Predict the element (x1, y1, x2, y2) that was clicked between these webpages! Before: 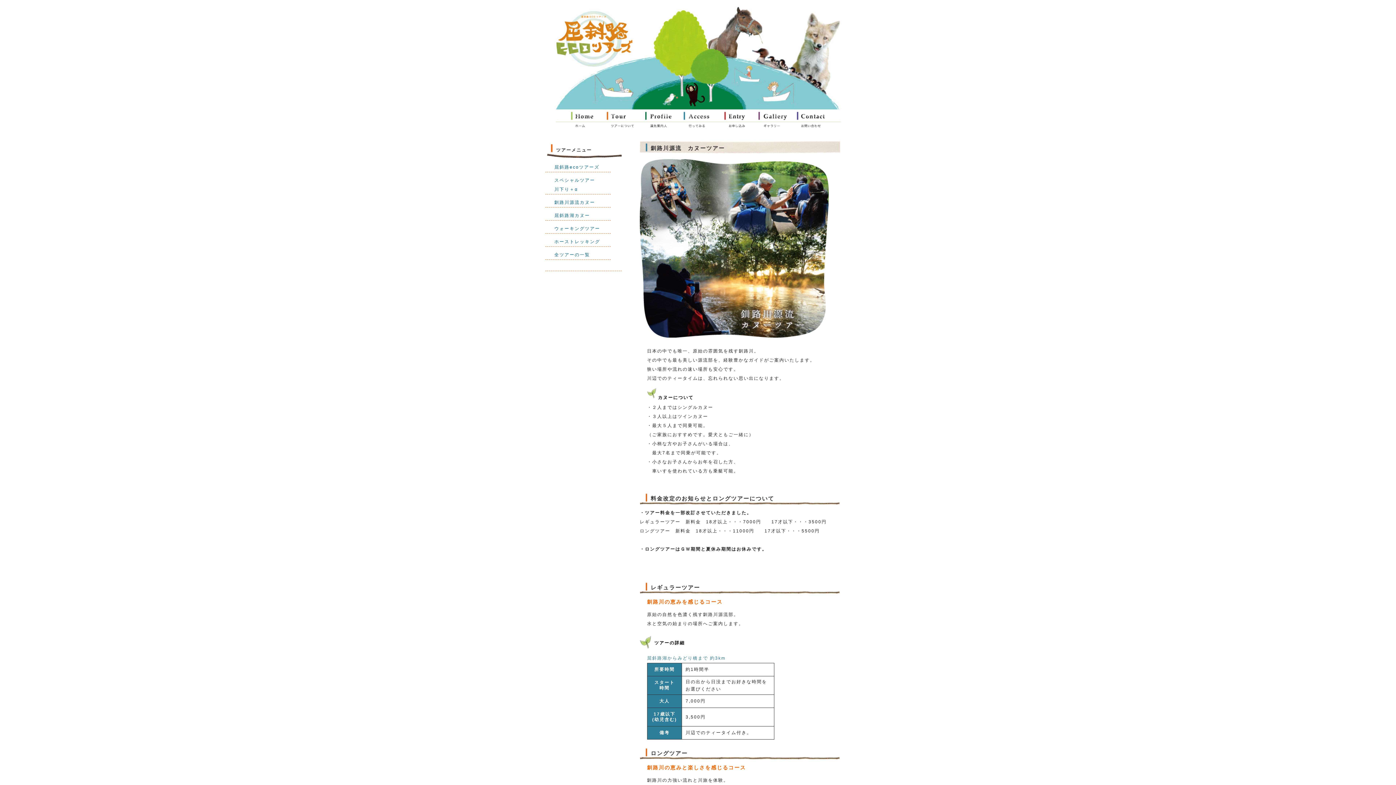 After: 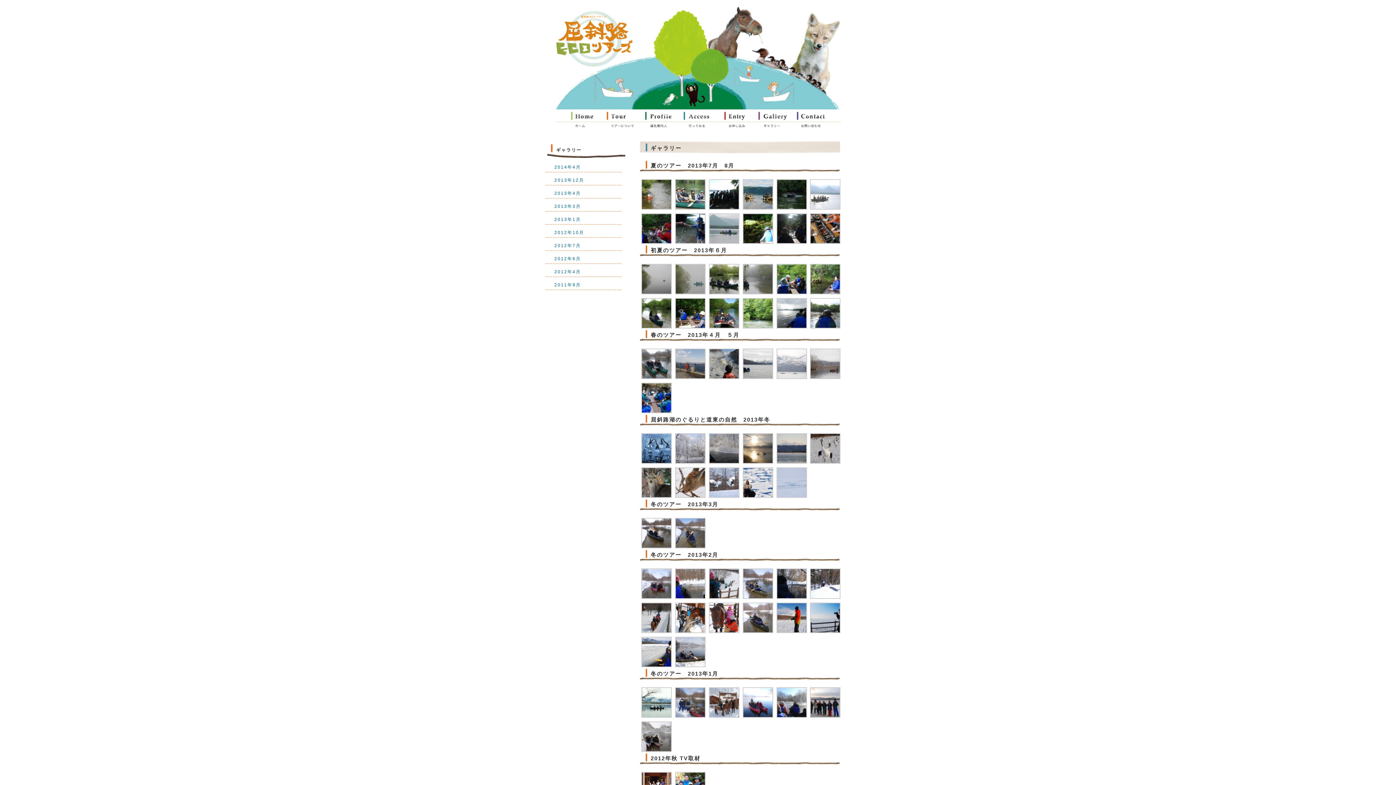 Action: bbox: (758, 126, 796, 131)